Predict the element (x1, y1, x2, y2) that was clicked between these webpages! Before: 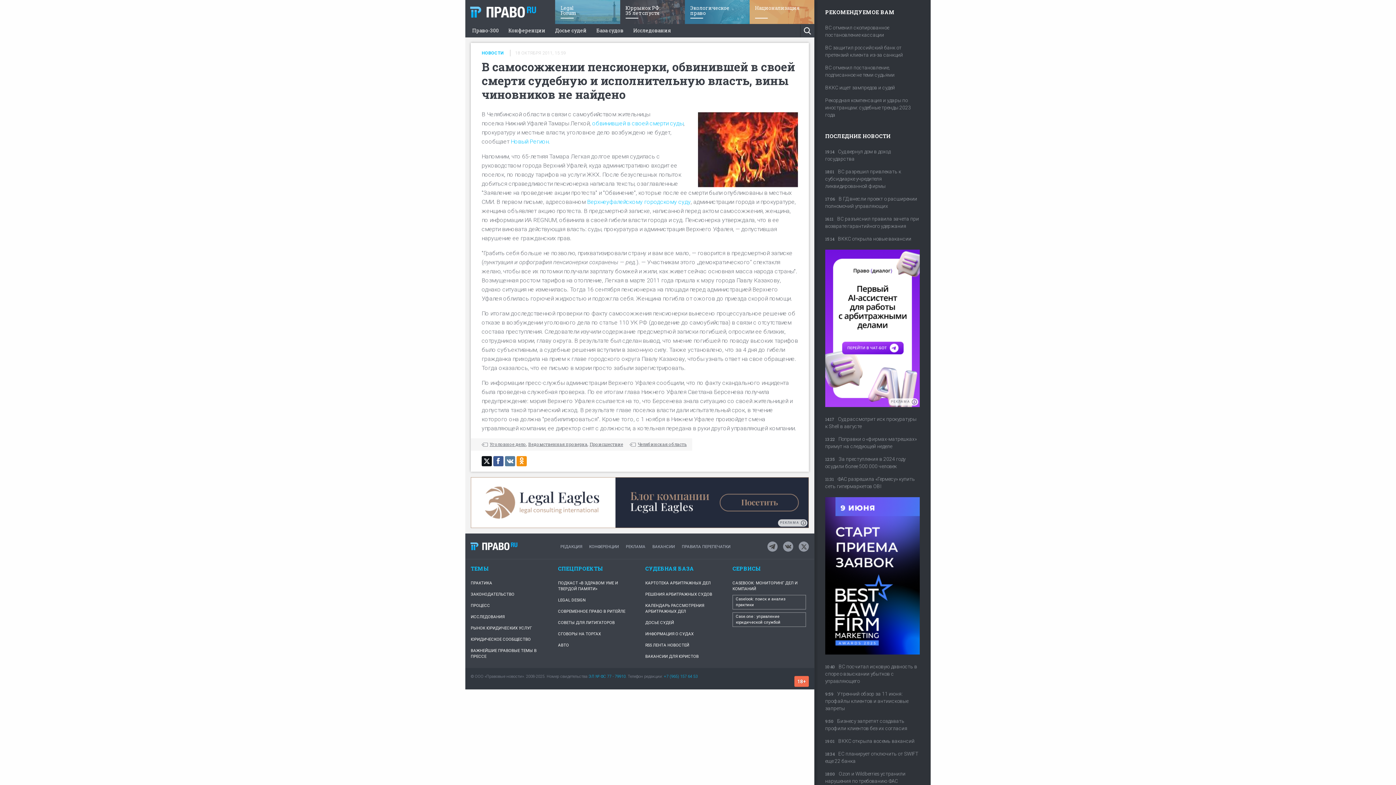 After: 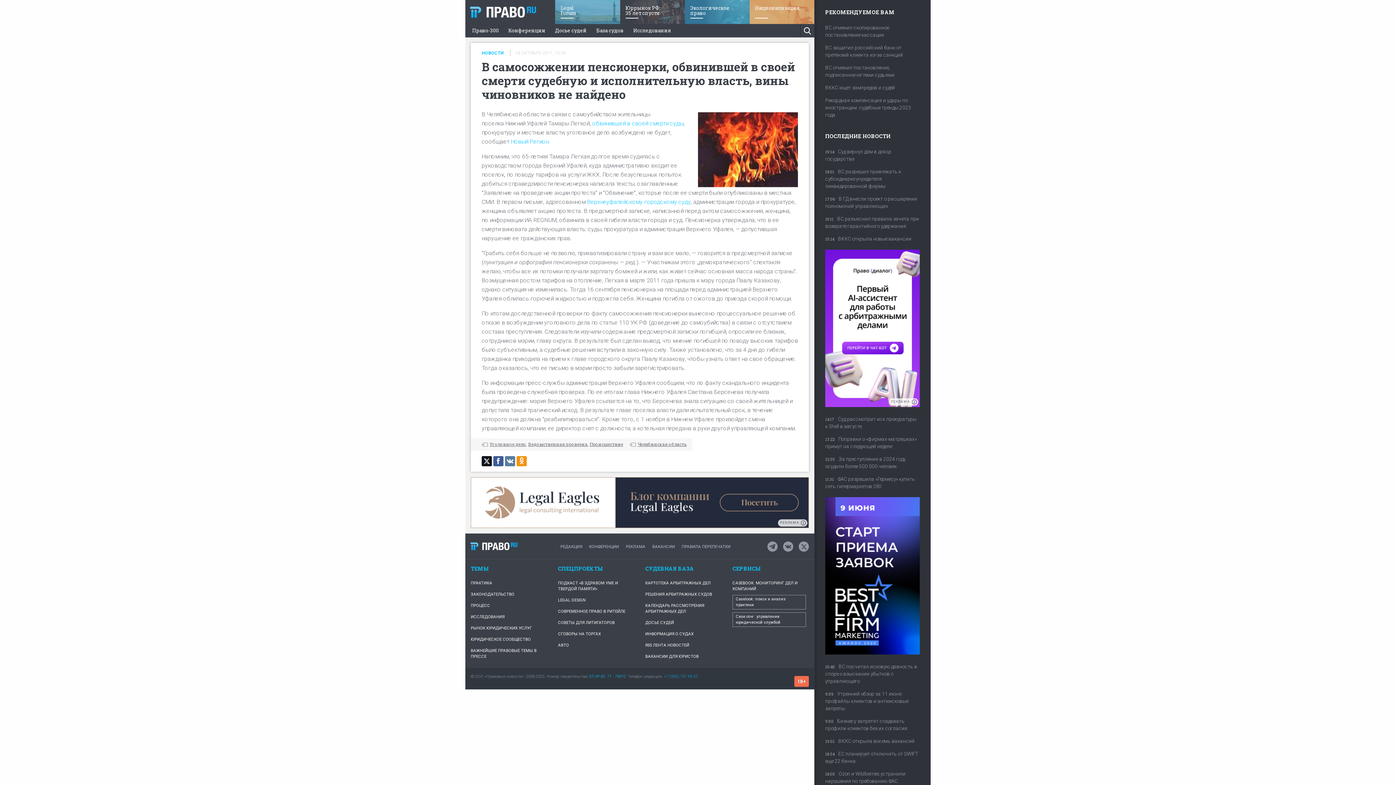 Action: label: +7 (965) 157 64 53 bbox: (664, 674, 697, 679)